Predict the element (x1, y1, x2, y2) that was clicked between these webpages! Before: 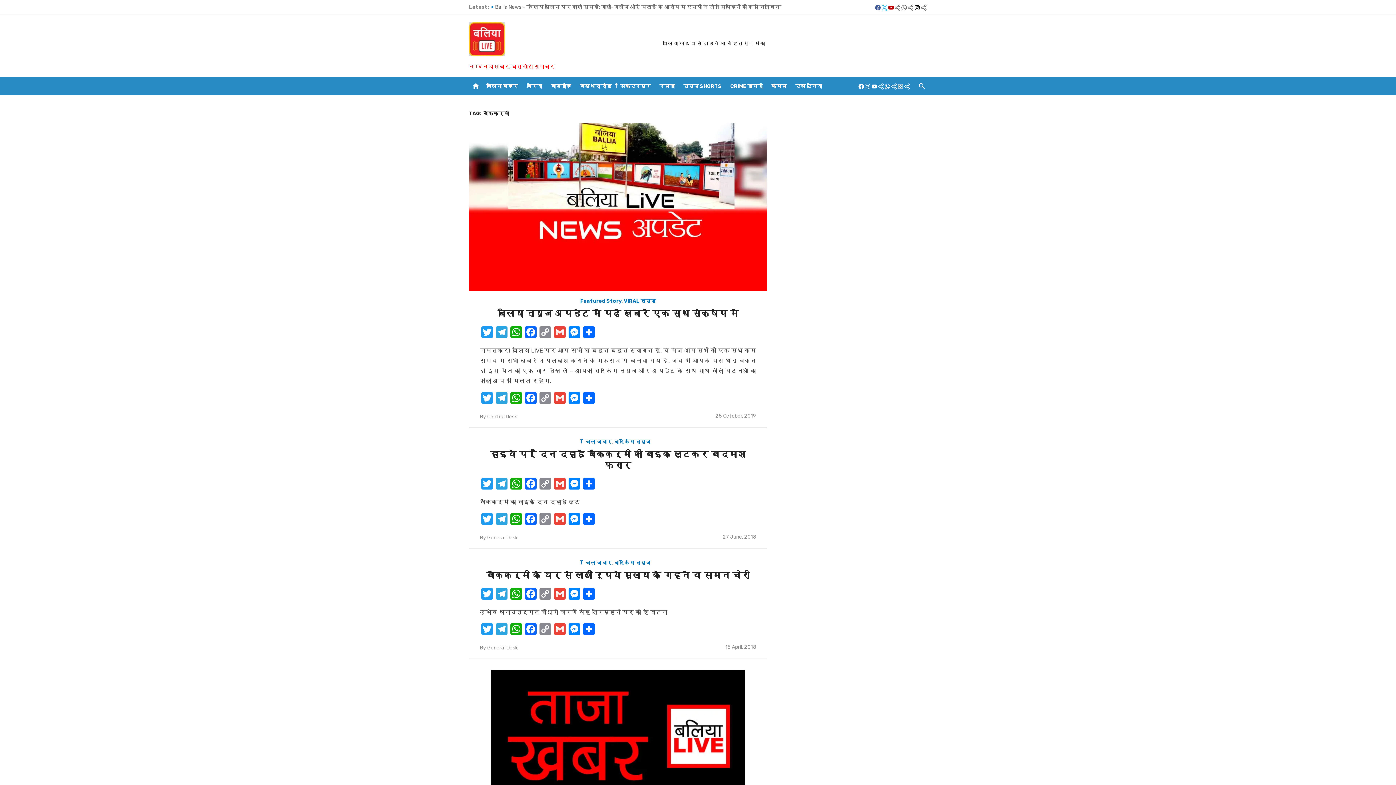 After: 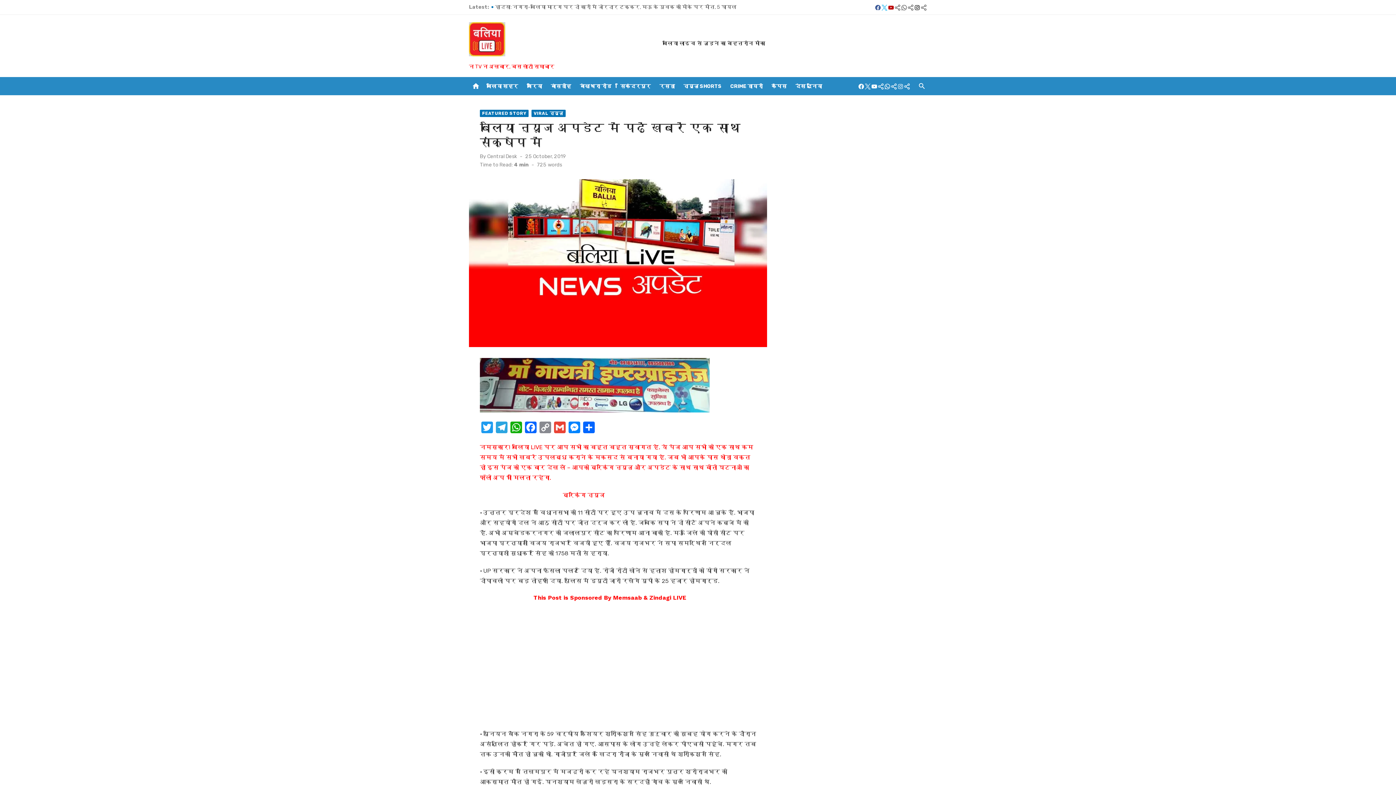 Action: bbox: (715, 412, 756, 419) label: 25 October, 2019